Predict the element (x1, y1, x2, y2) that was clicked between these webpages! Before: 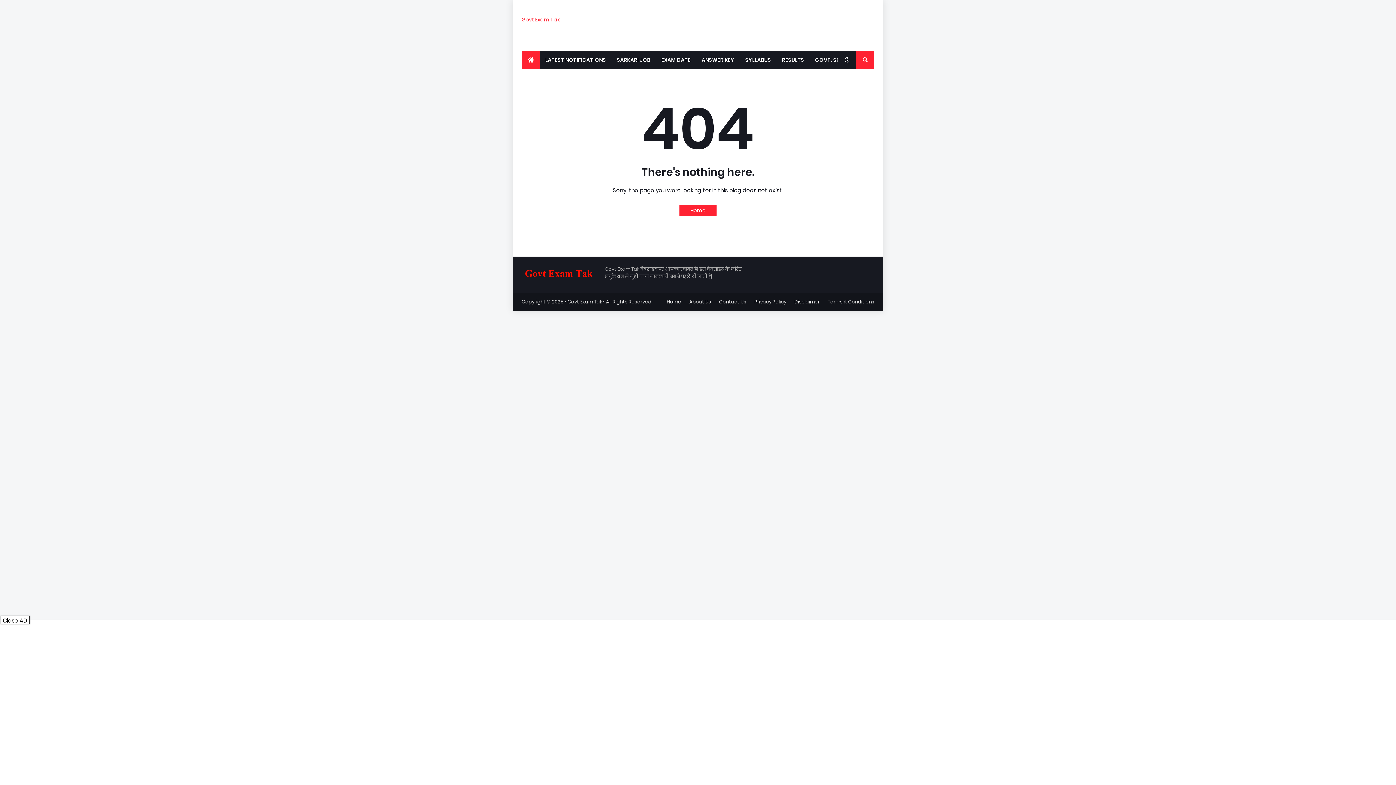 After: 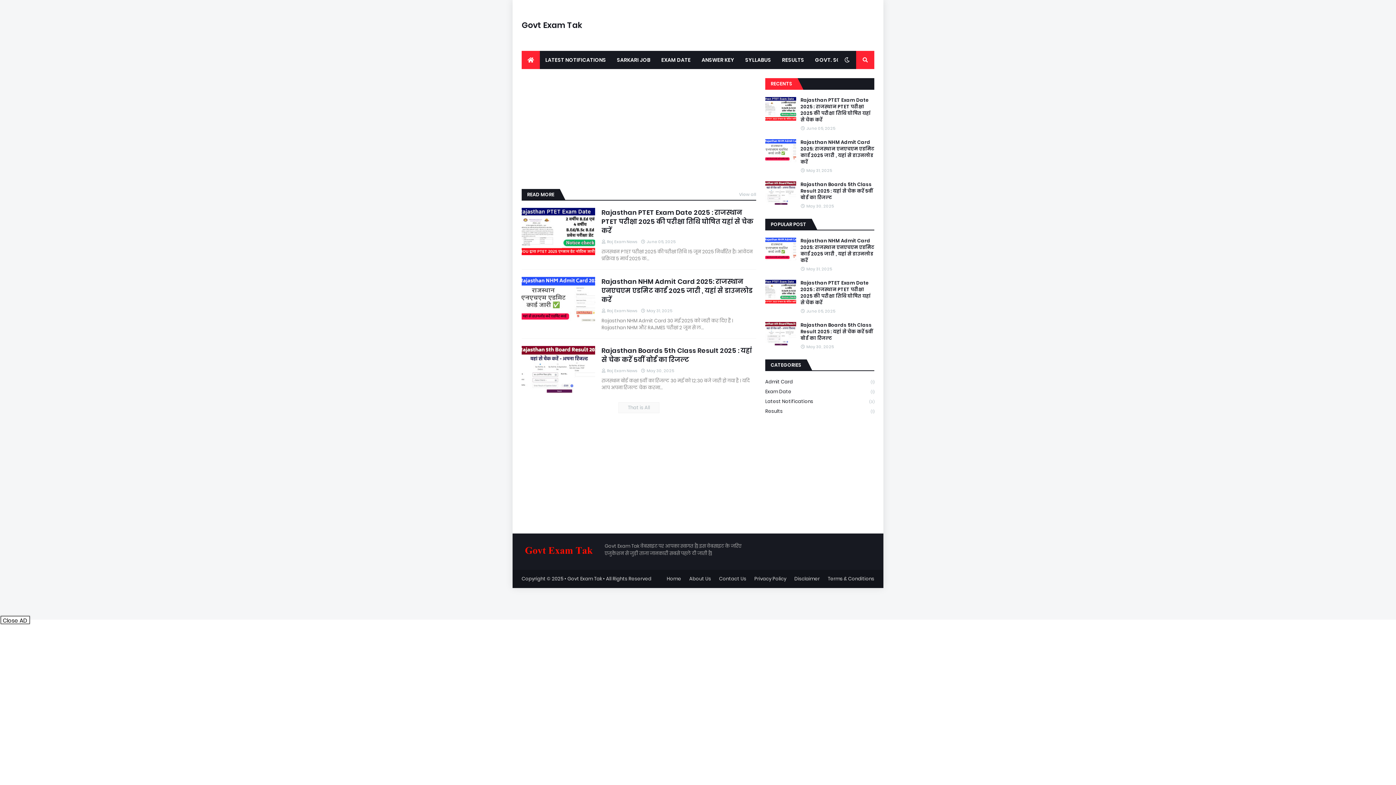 Action: label: Govt Exam Tak bbox: (521, 16, 560, 23)